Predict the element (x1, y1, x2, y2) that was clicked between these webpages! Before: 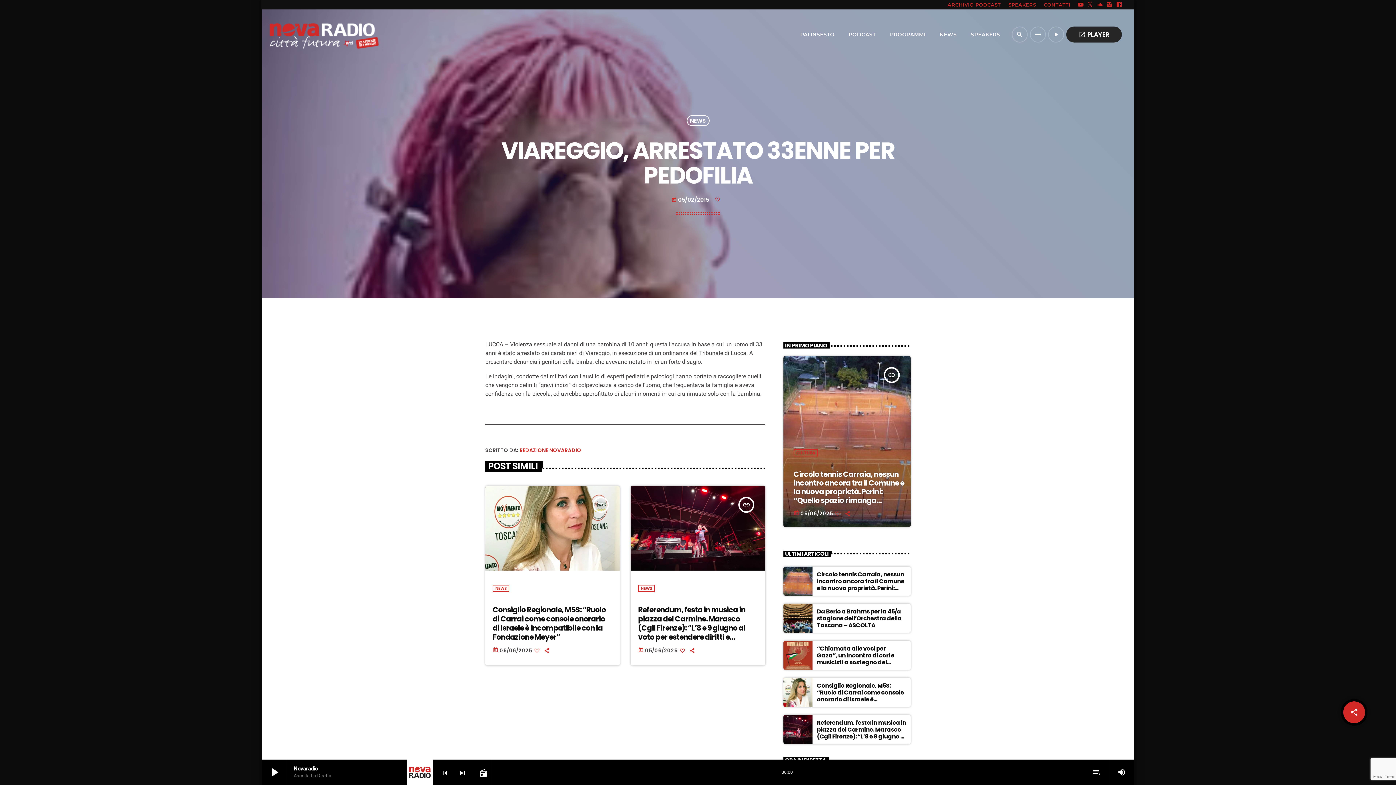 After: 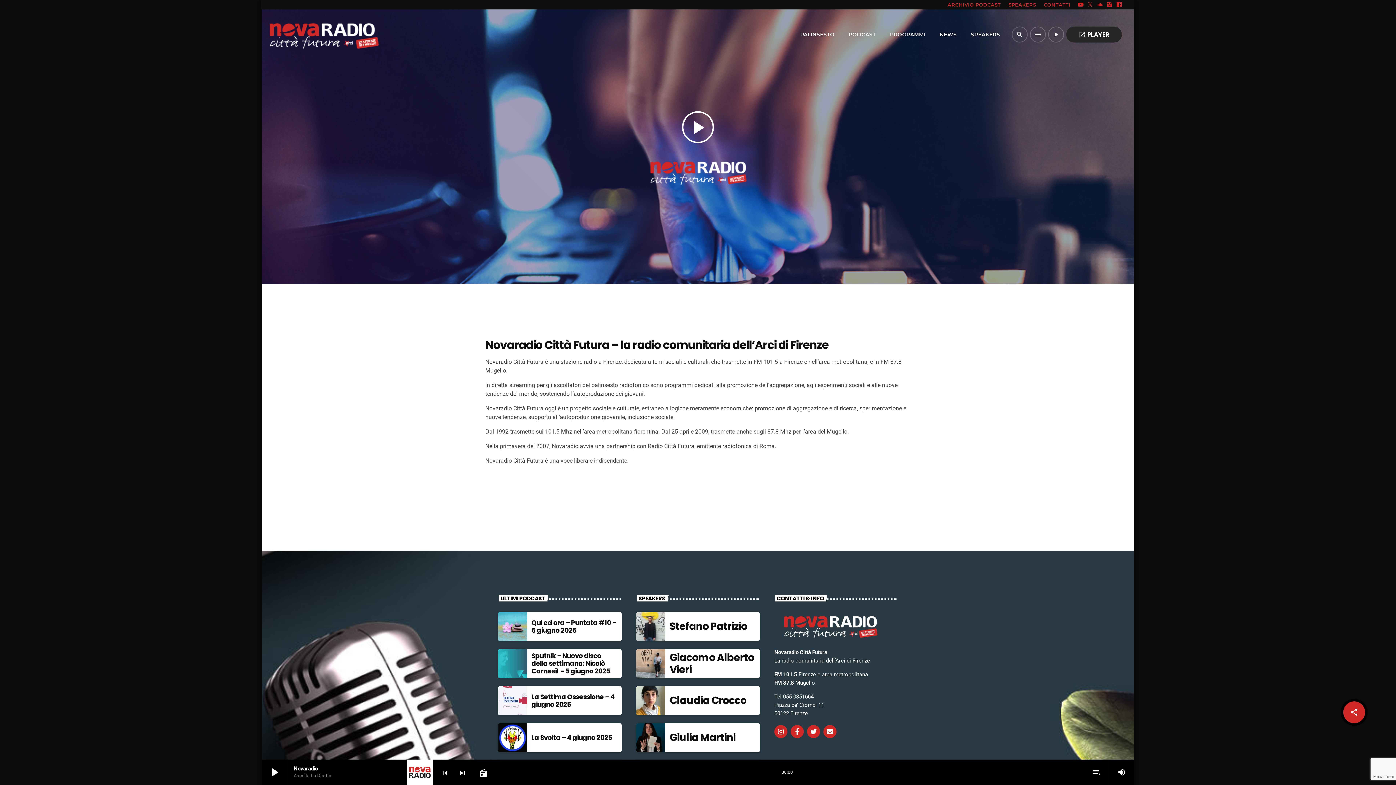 Action: bbox: (407, 760, 432, 785)